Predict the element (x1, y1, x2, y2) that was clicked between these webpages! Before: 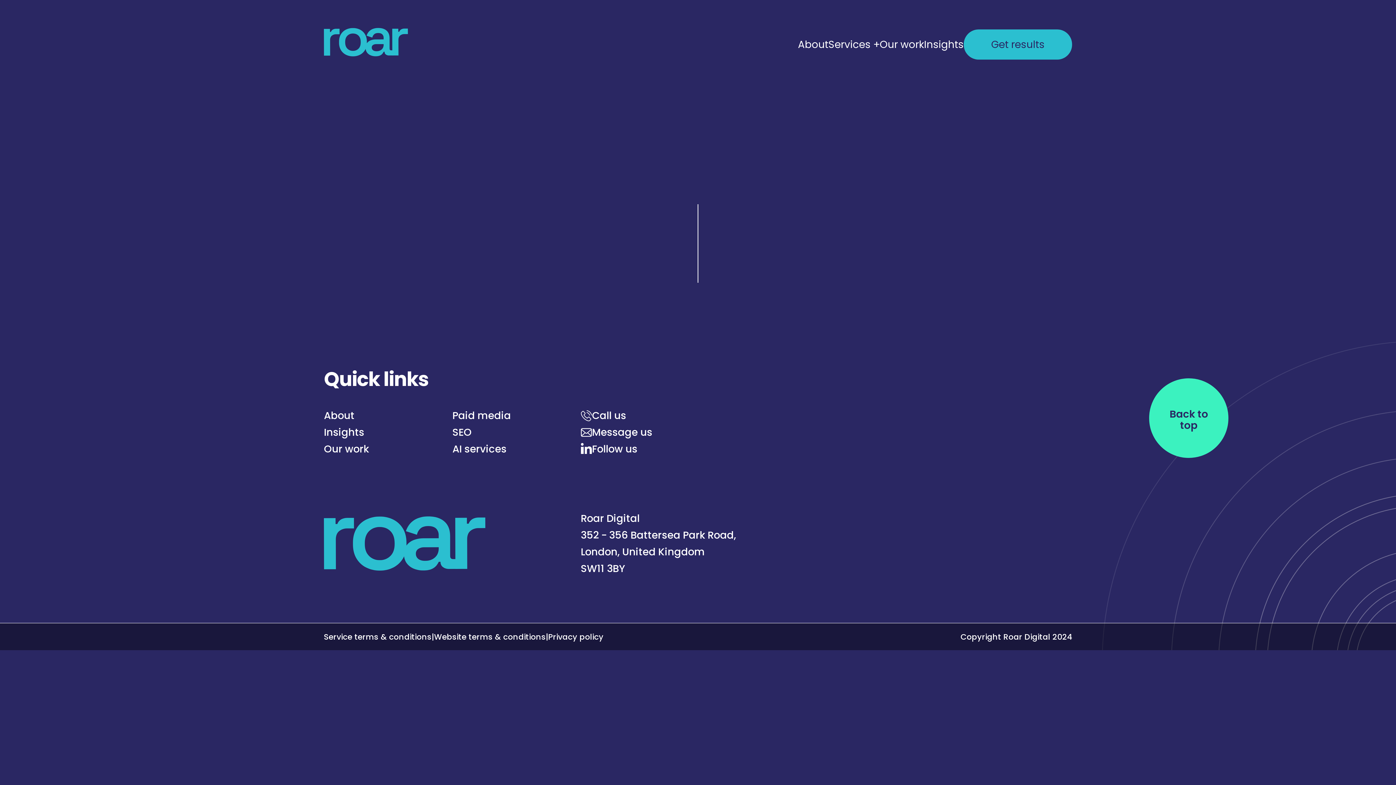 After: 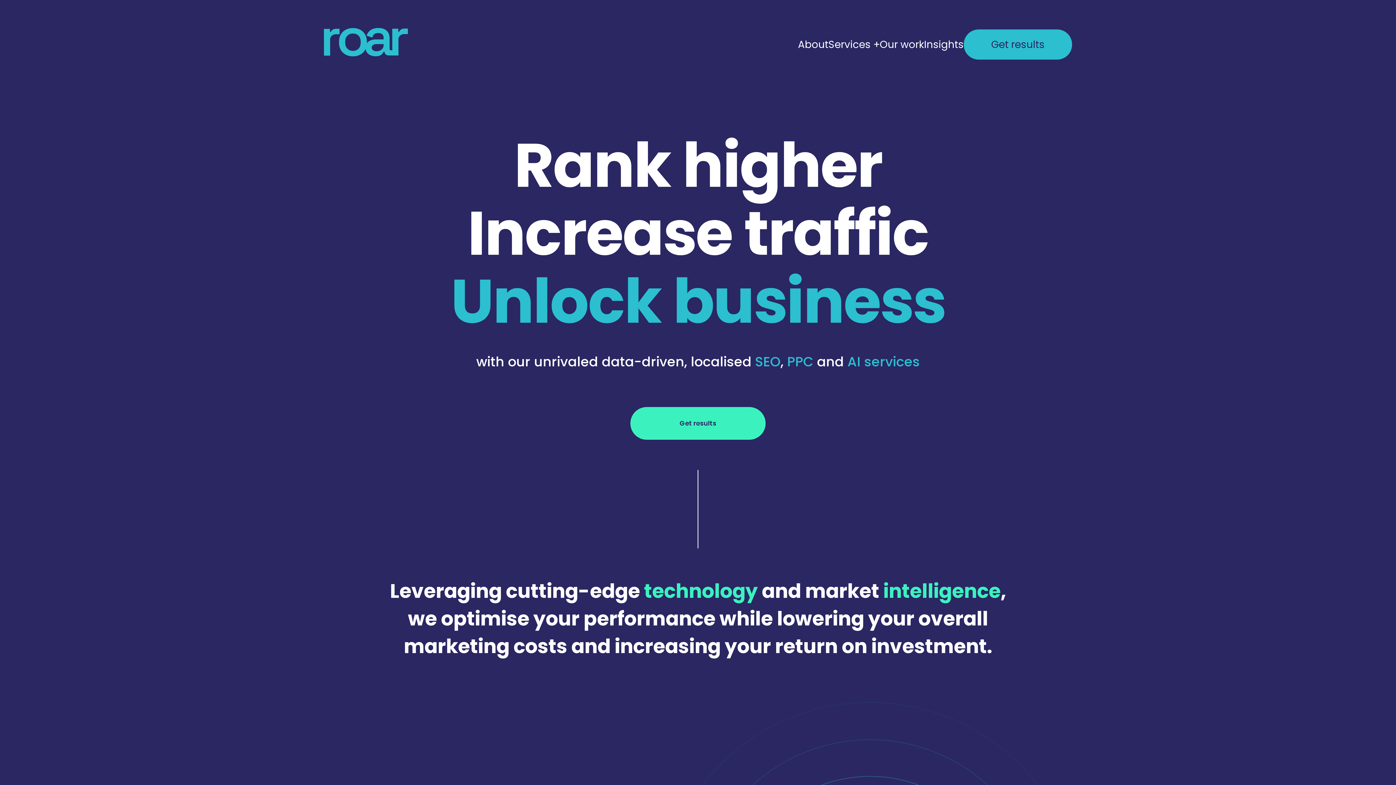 Action: bbox: (324, 27, 407, 61)